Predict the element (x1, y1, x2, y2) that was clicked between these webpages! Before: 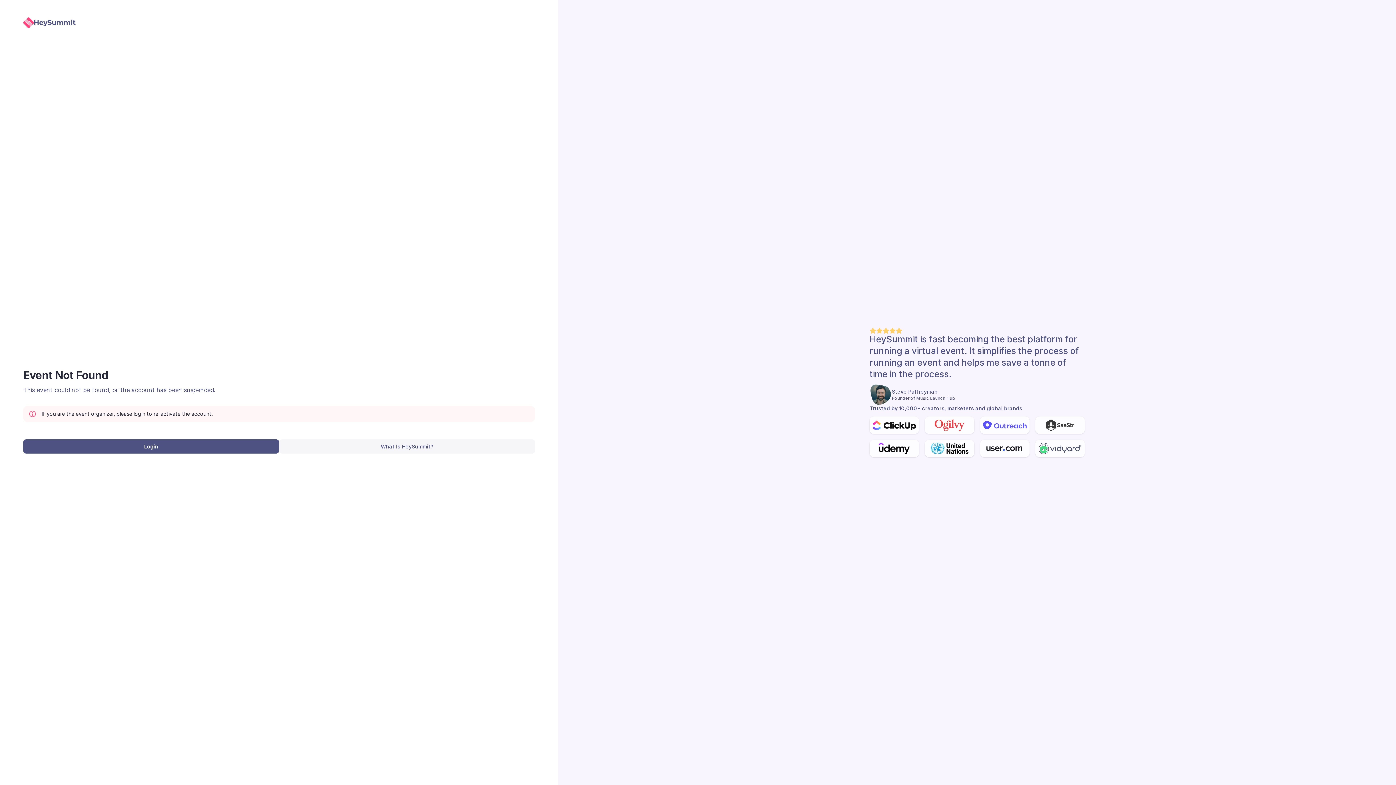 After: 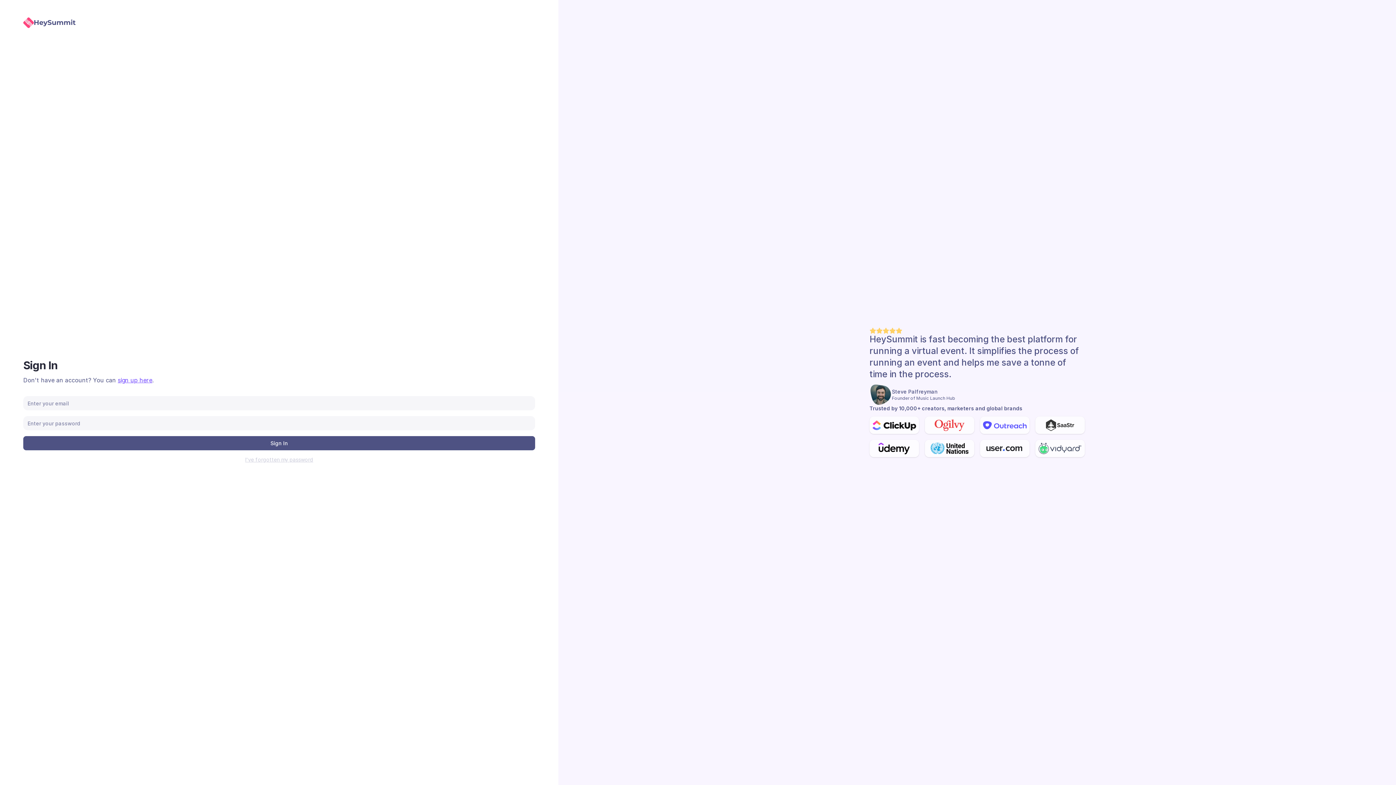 Action: bbox: (23, 439, 279, 453) label: Login